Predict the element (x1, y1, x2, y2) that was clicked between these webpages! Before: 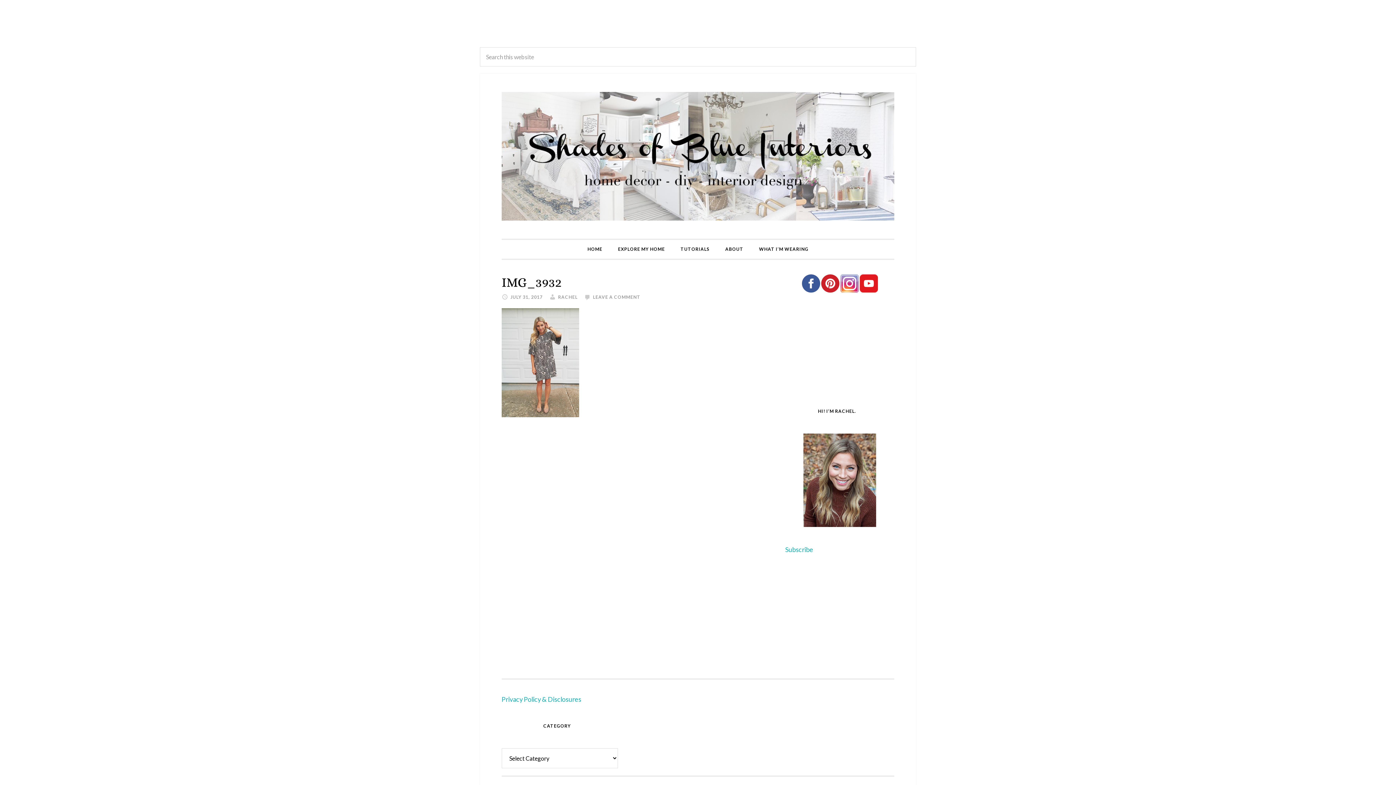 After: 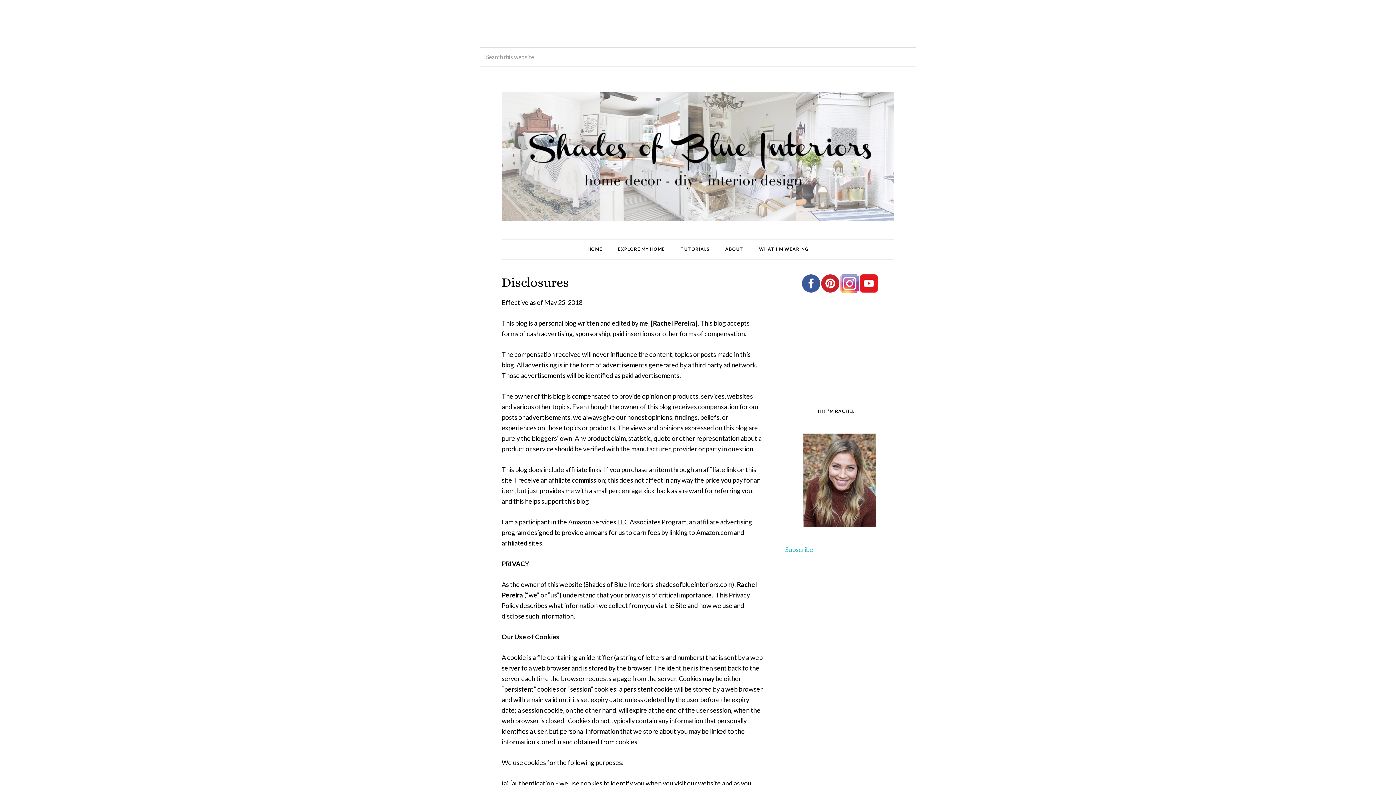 Action: bbox: (501, 695, 581, 703) label: Privacy Policy & Disclosures